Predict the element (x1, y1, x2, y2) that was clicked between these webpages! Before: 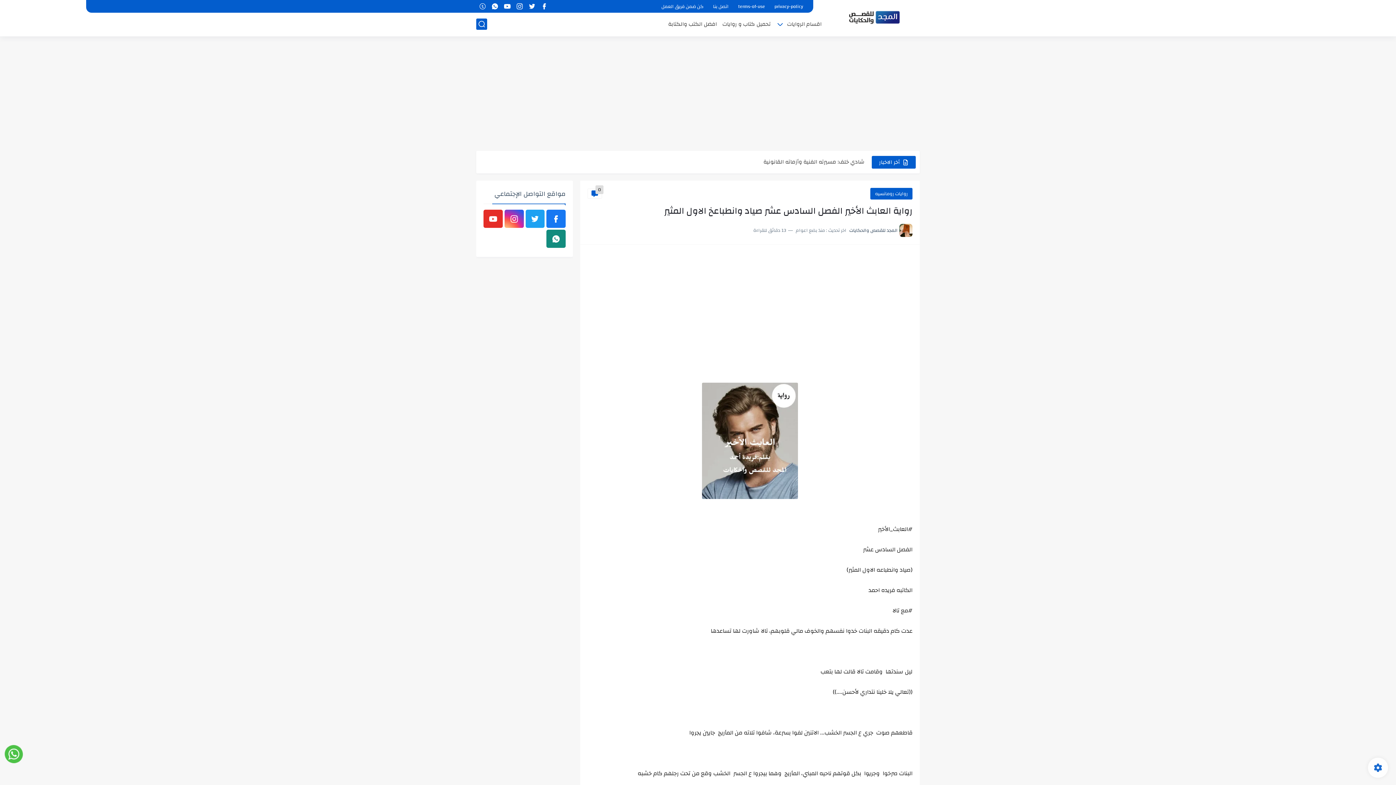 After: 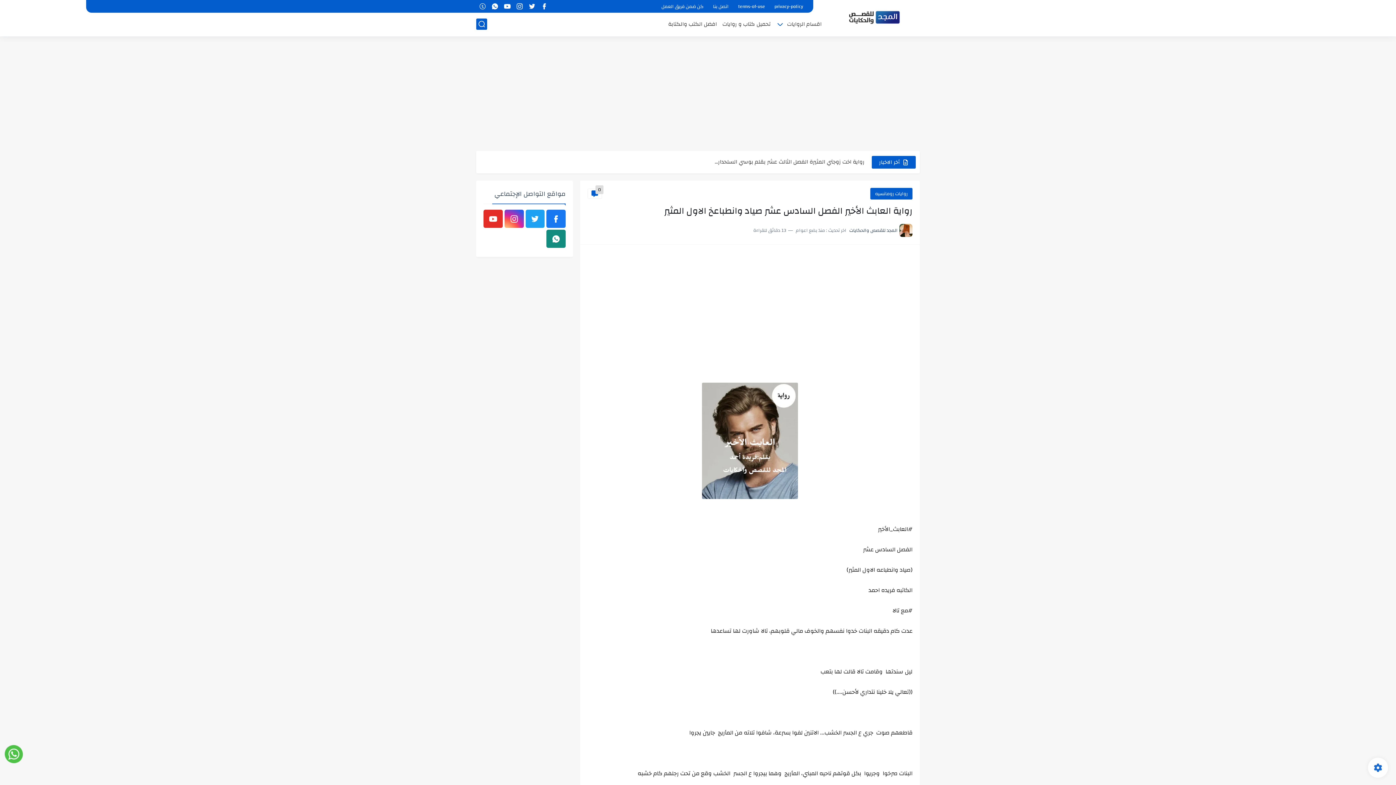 Action: bbox: (546, 229, 565, 248)